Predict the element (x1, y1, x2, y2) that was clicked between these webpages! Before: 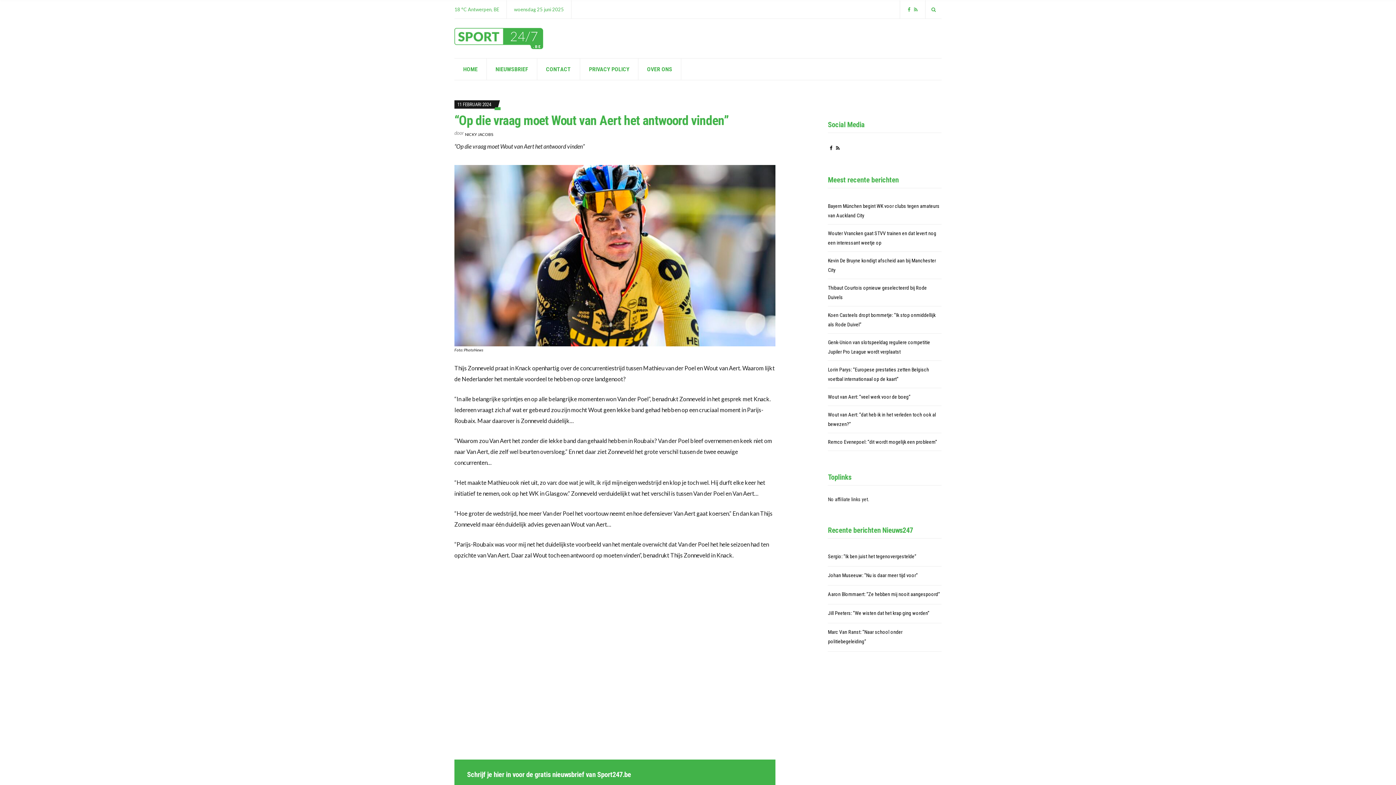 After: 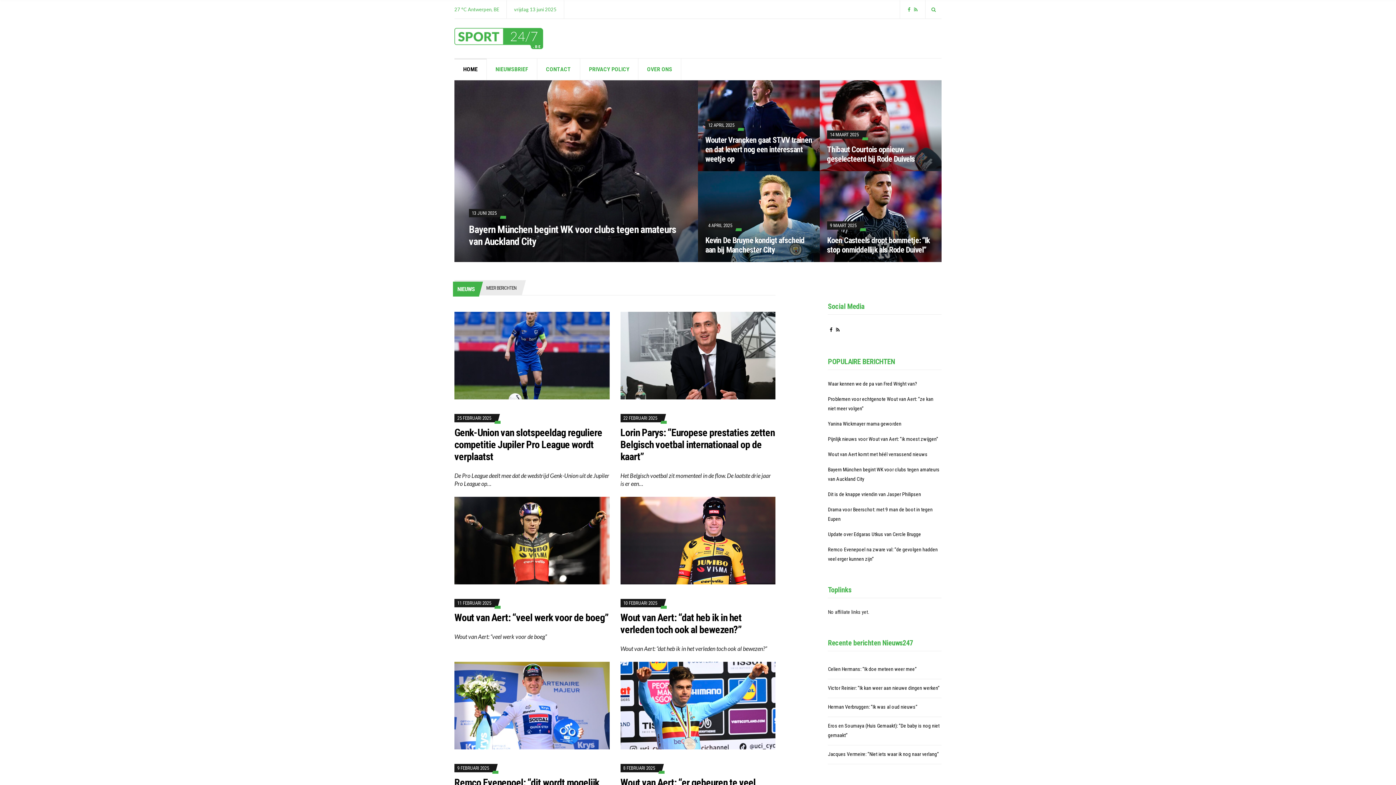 Action: label: HOME bbox: (454, 58, 486, 79)